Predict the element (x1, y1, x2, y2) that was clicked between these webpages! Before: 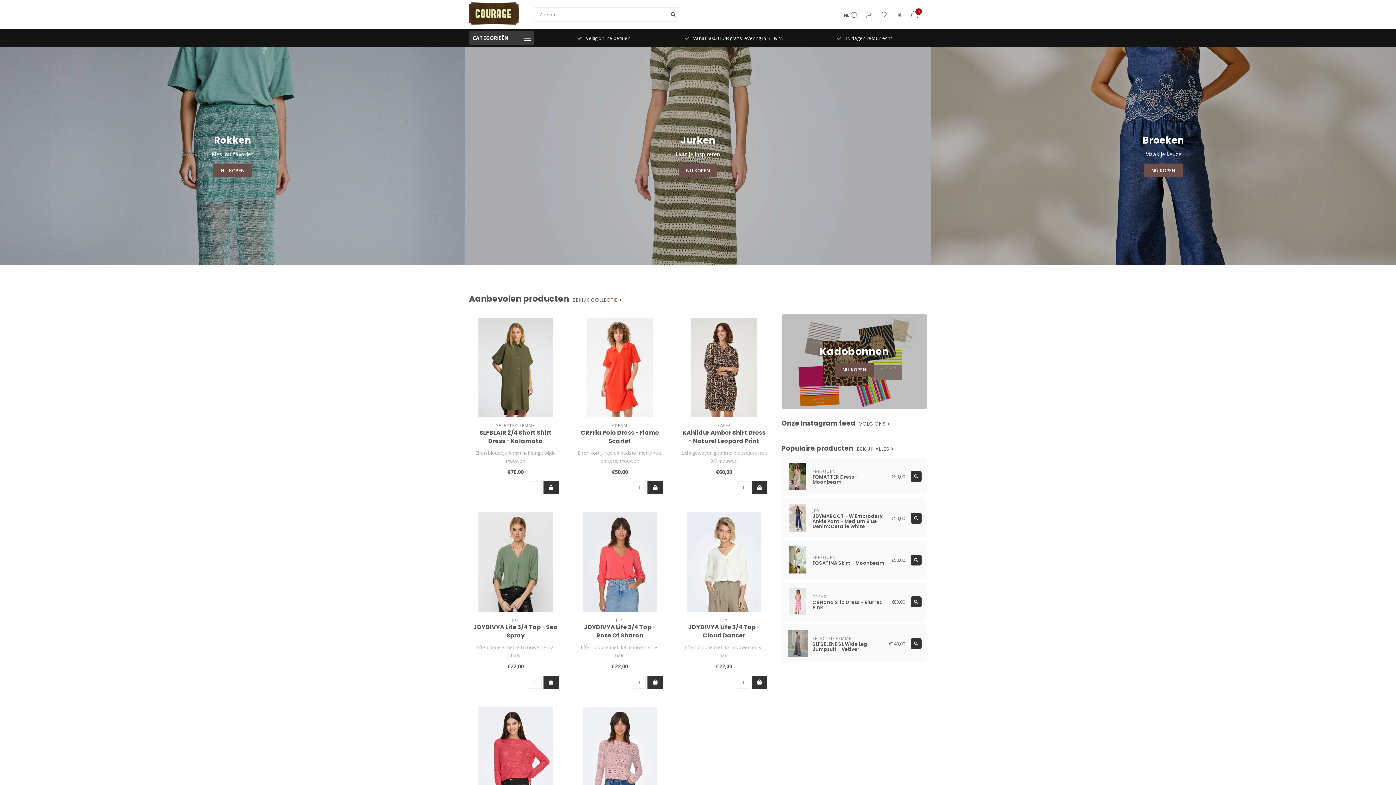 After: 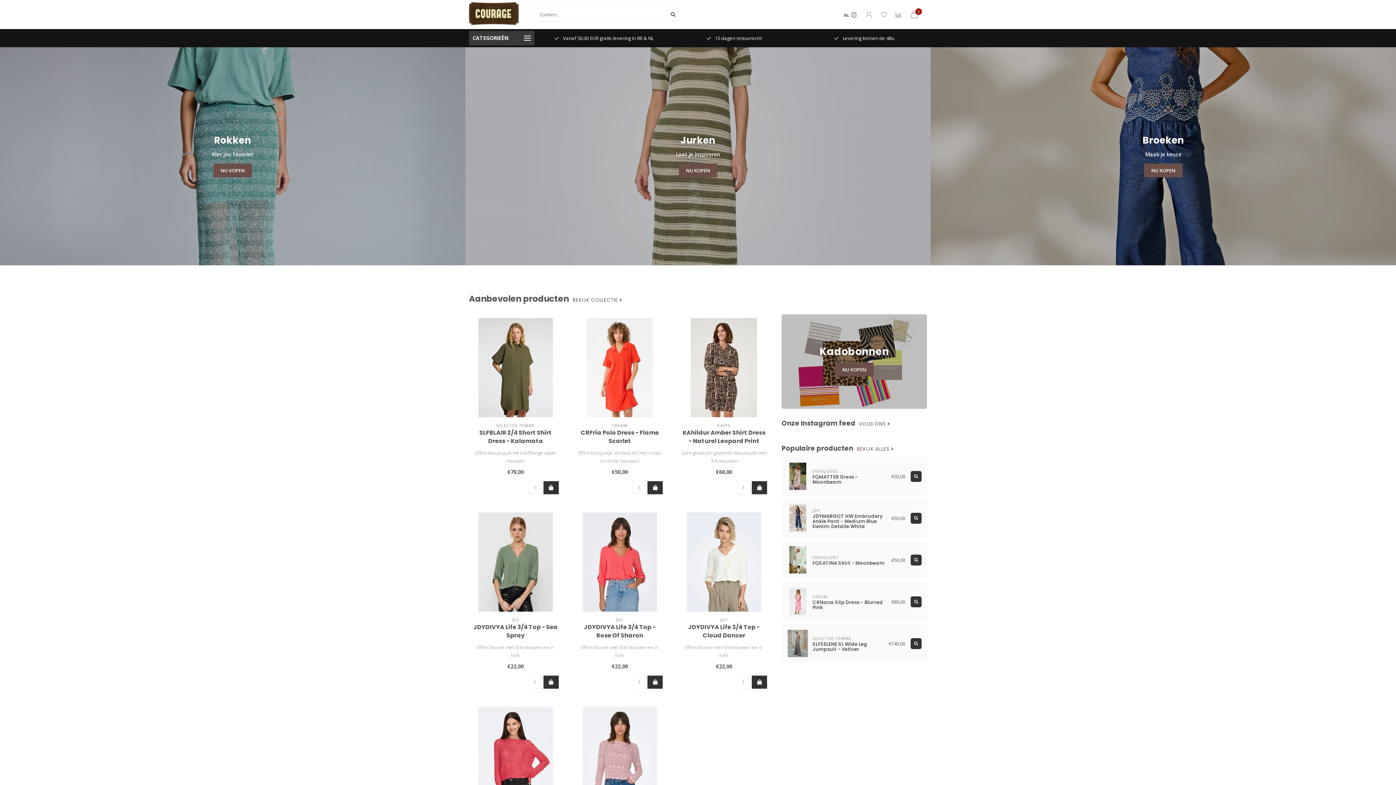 Action: bbox: (647, 481, 663, 494)